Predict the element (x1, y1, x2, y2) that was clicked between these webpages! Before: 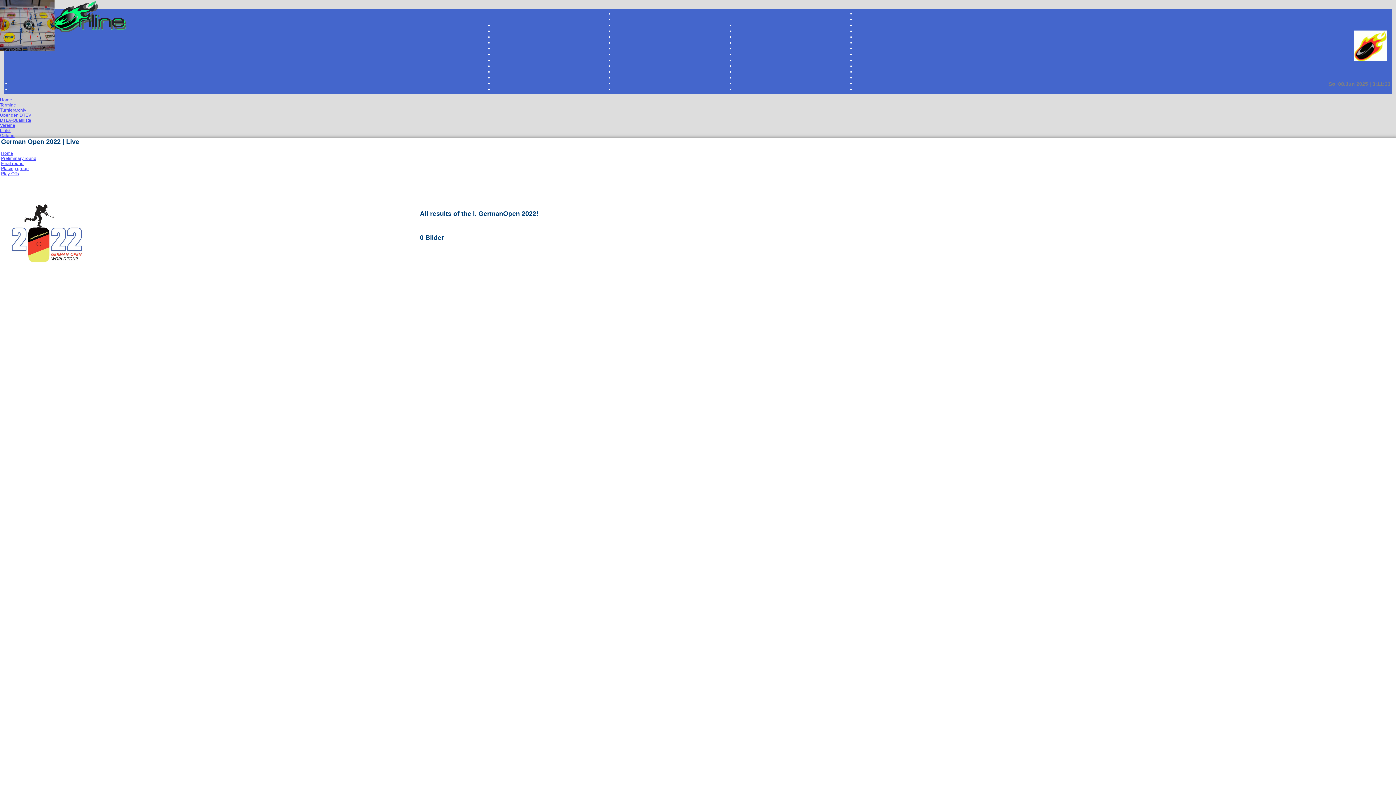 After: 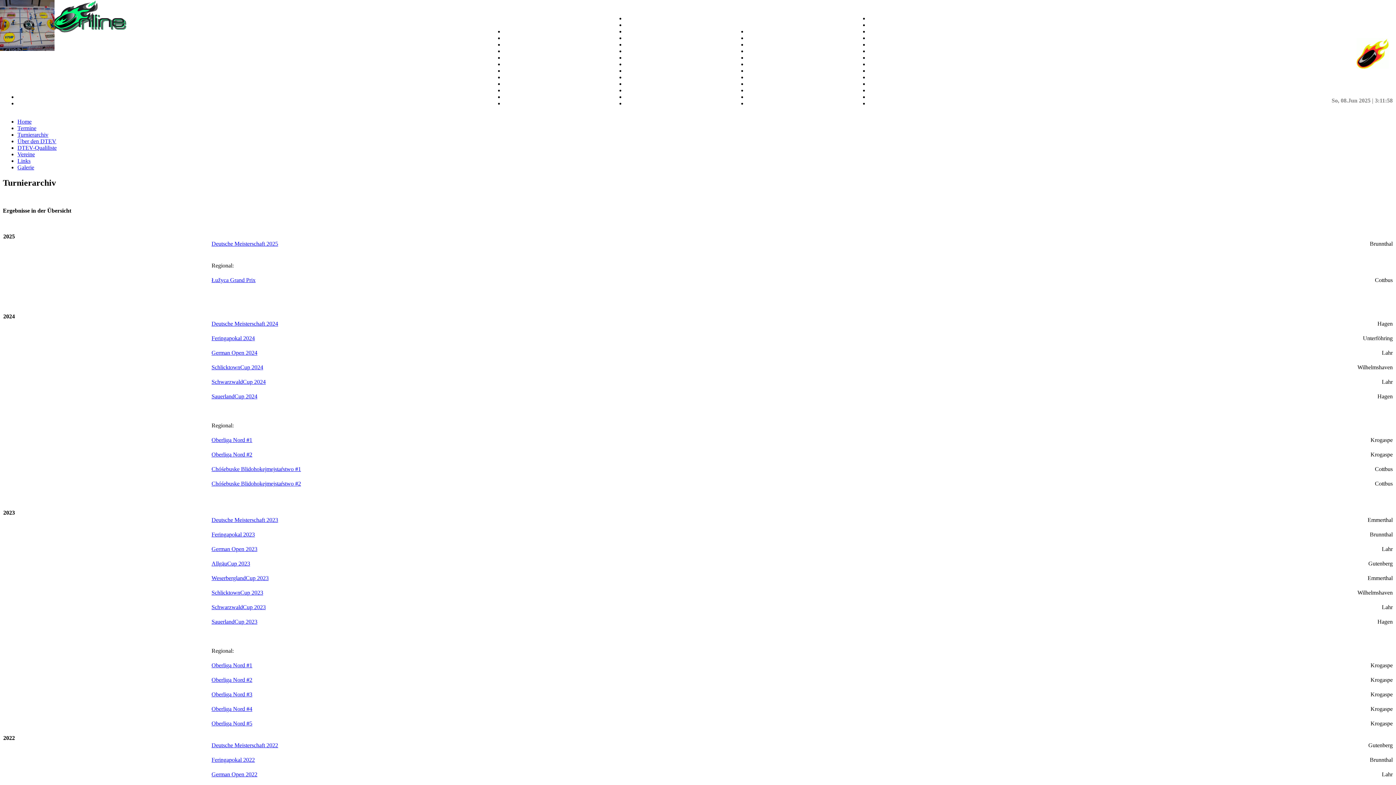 Action: label: Turnierarchiv bbox: (0, 107, 26, 112)